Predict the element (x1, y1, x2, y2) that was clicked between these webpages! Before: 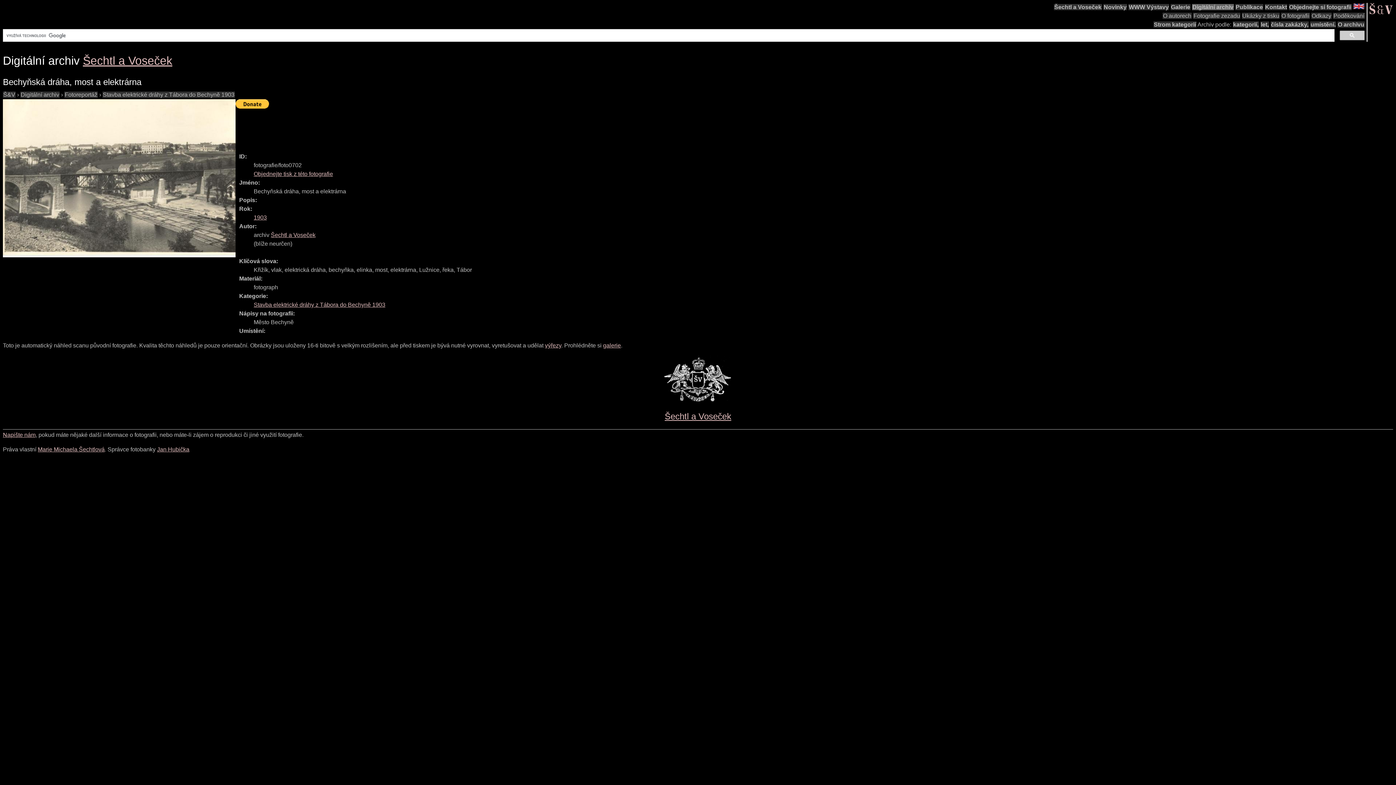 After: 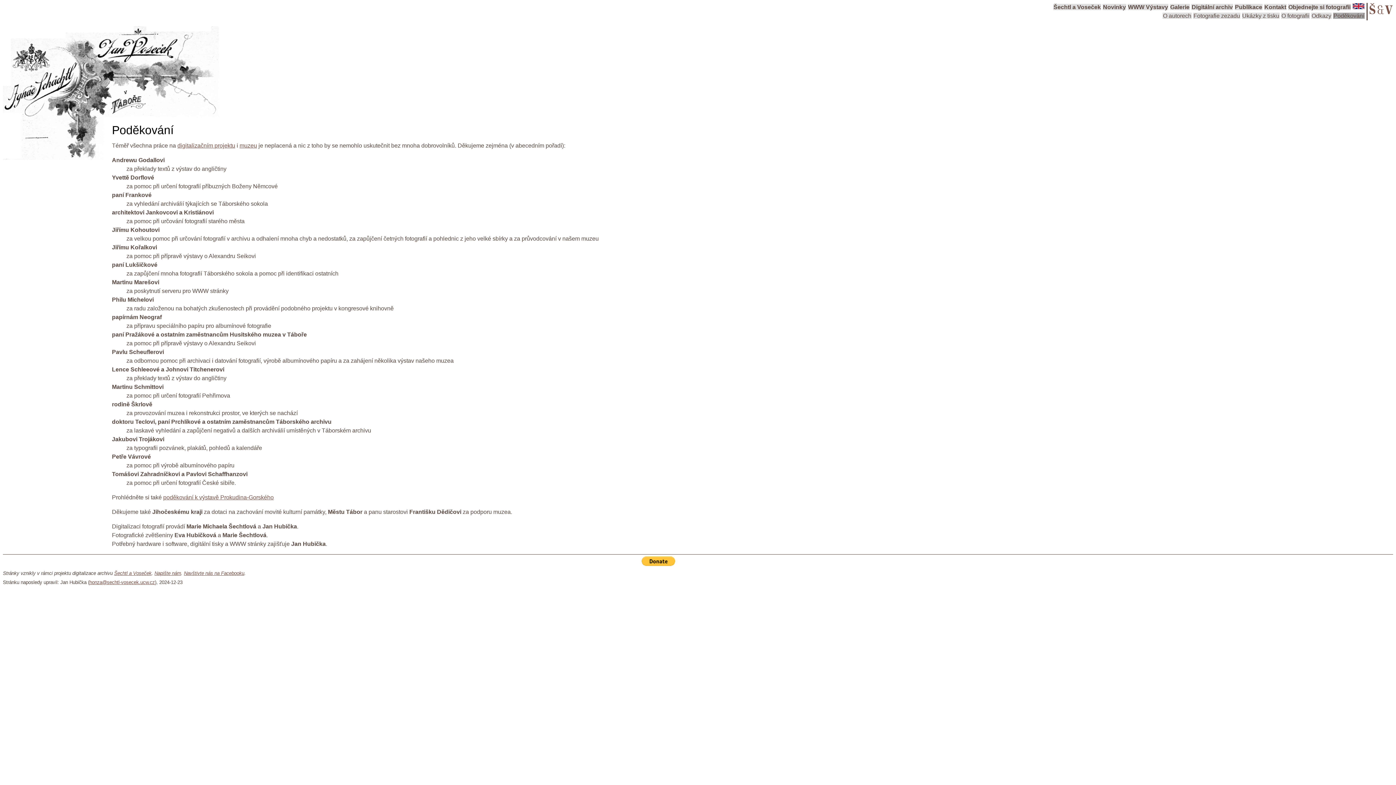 Action: bbox: (1333, 12, 1365, 18) label: Poděkování